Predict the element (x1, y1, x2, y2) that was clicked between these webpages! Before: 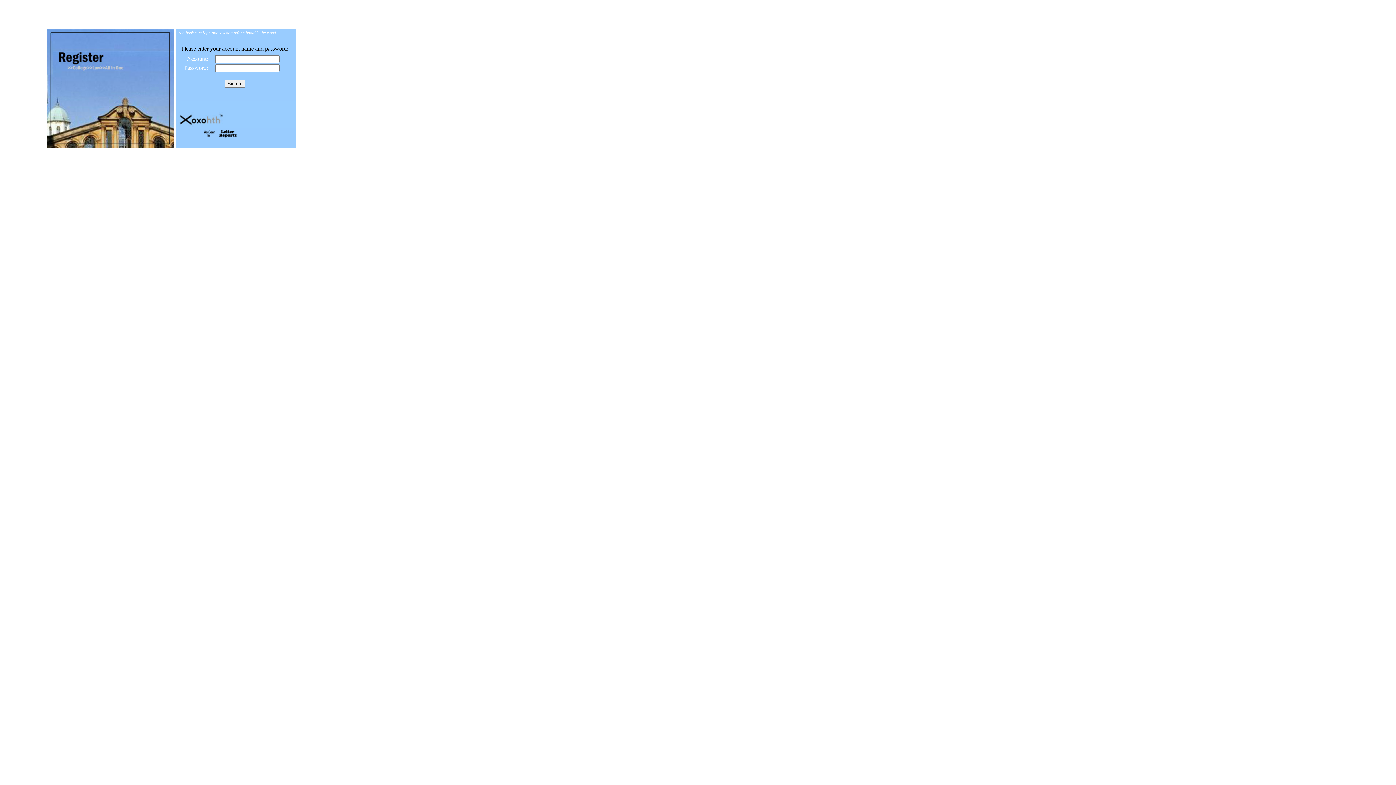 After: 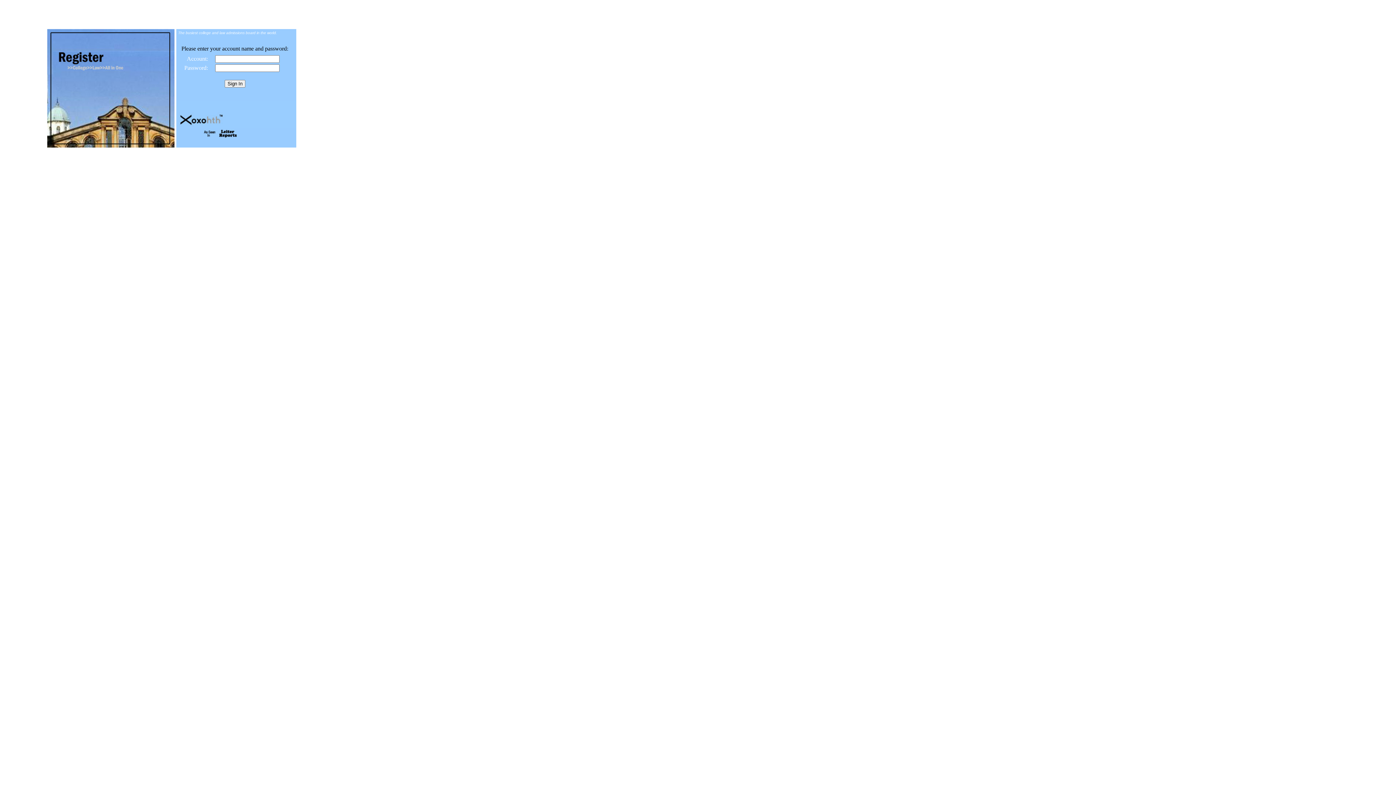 Action: bbox: (200, 135, 272, 141)